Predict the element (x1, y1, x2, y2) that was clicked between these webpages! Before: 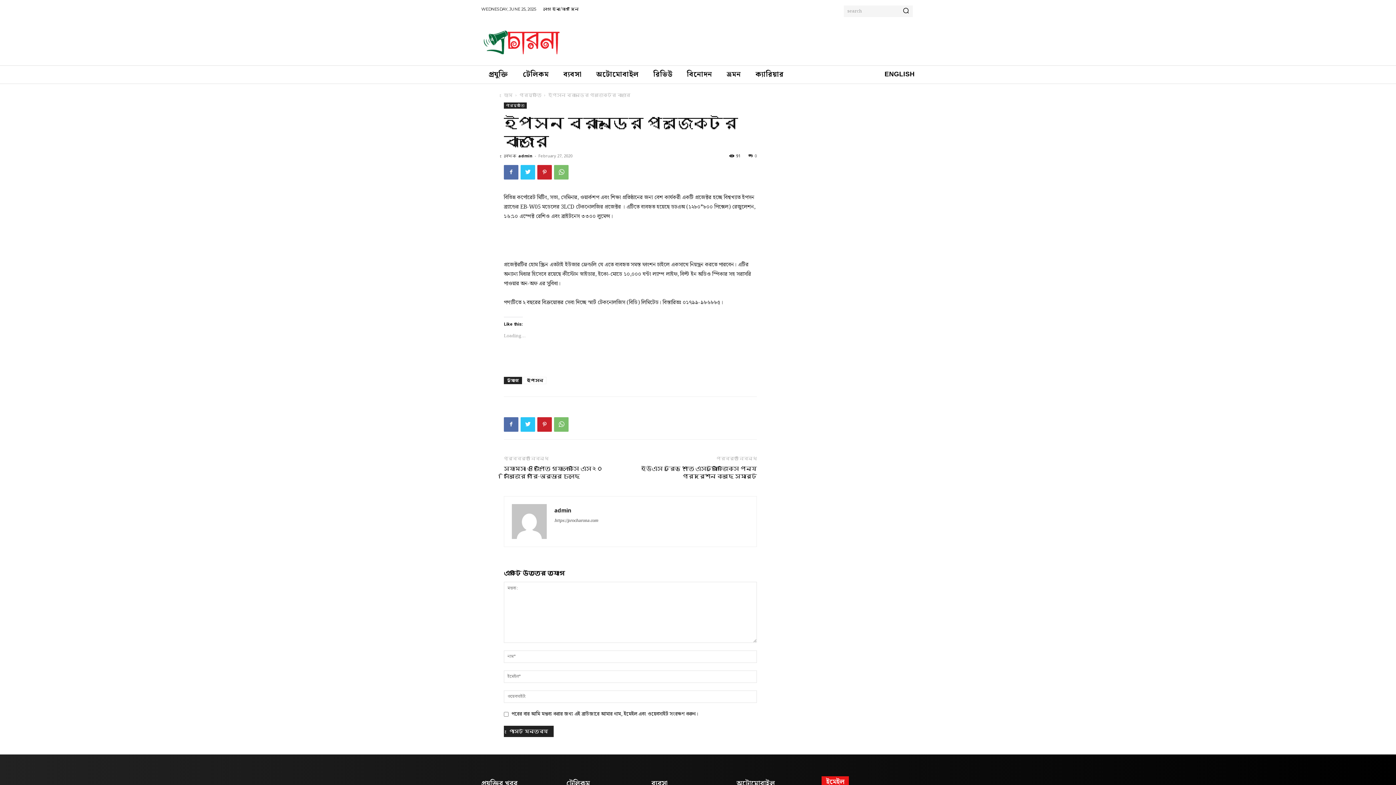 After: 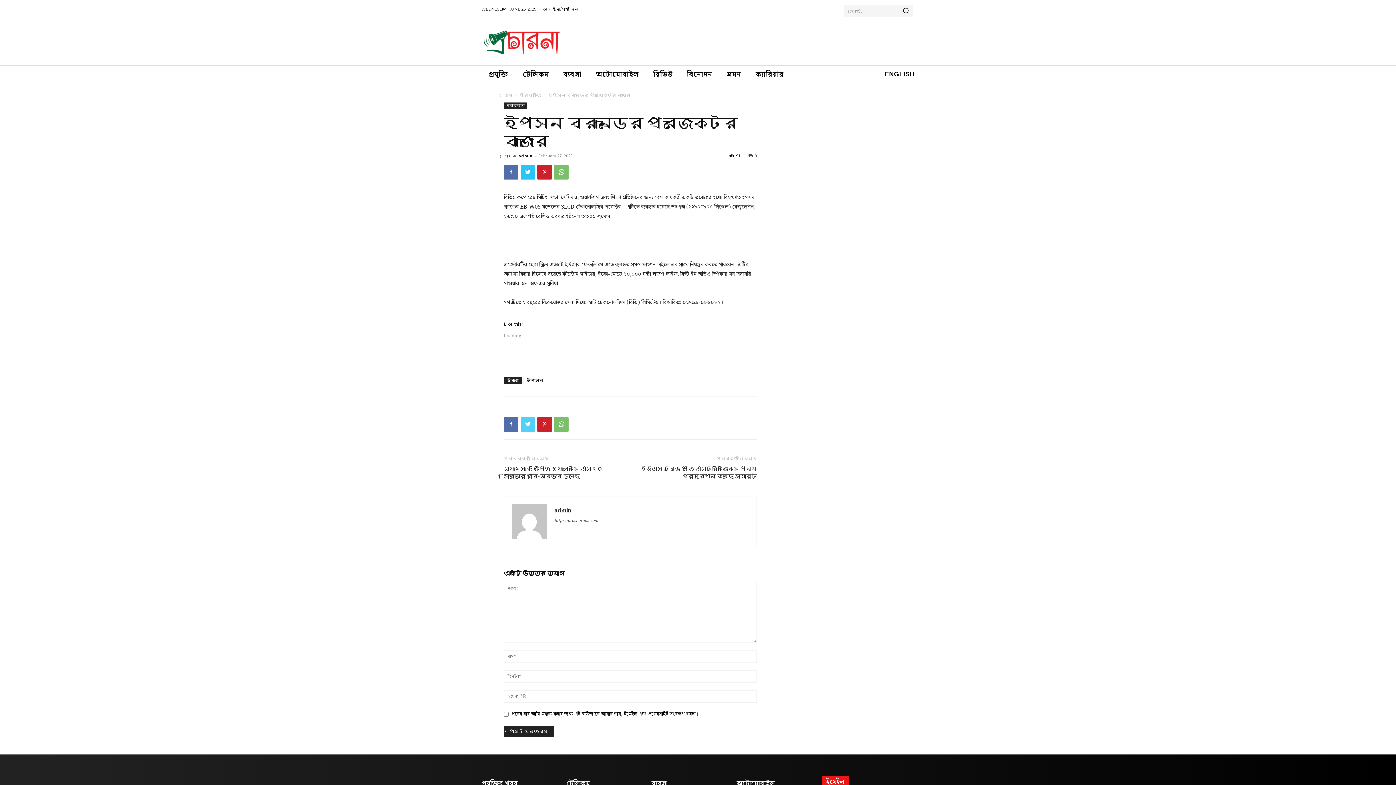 Action: bbox: (520, 417, 535, 431)